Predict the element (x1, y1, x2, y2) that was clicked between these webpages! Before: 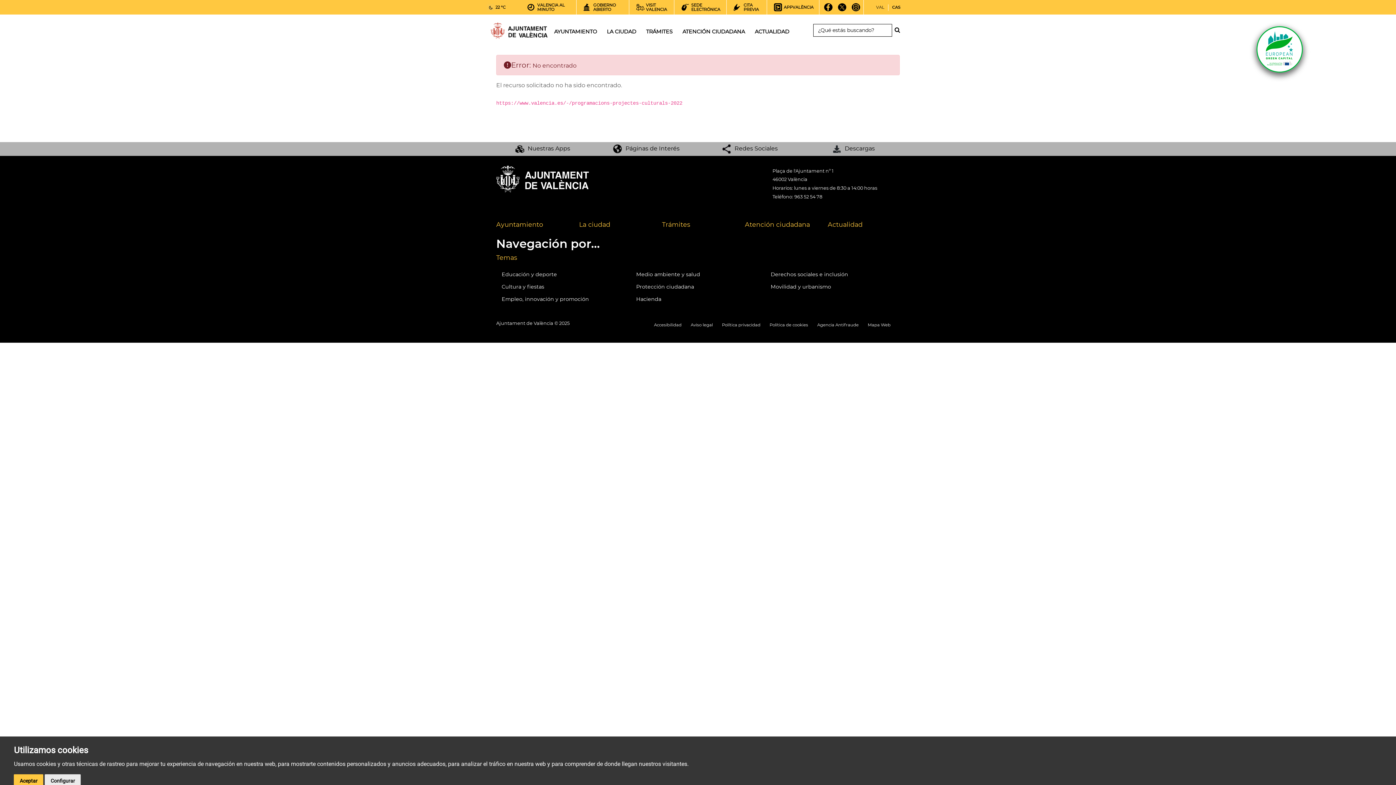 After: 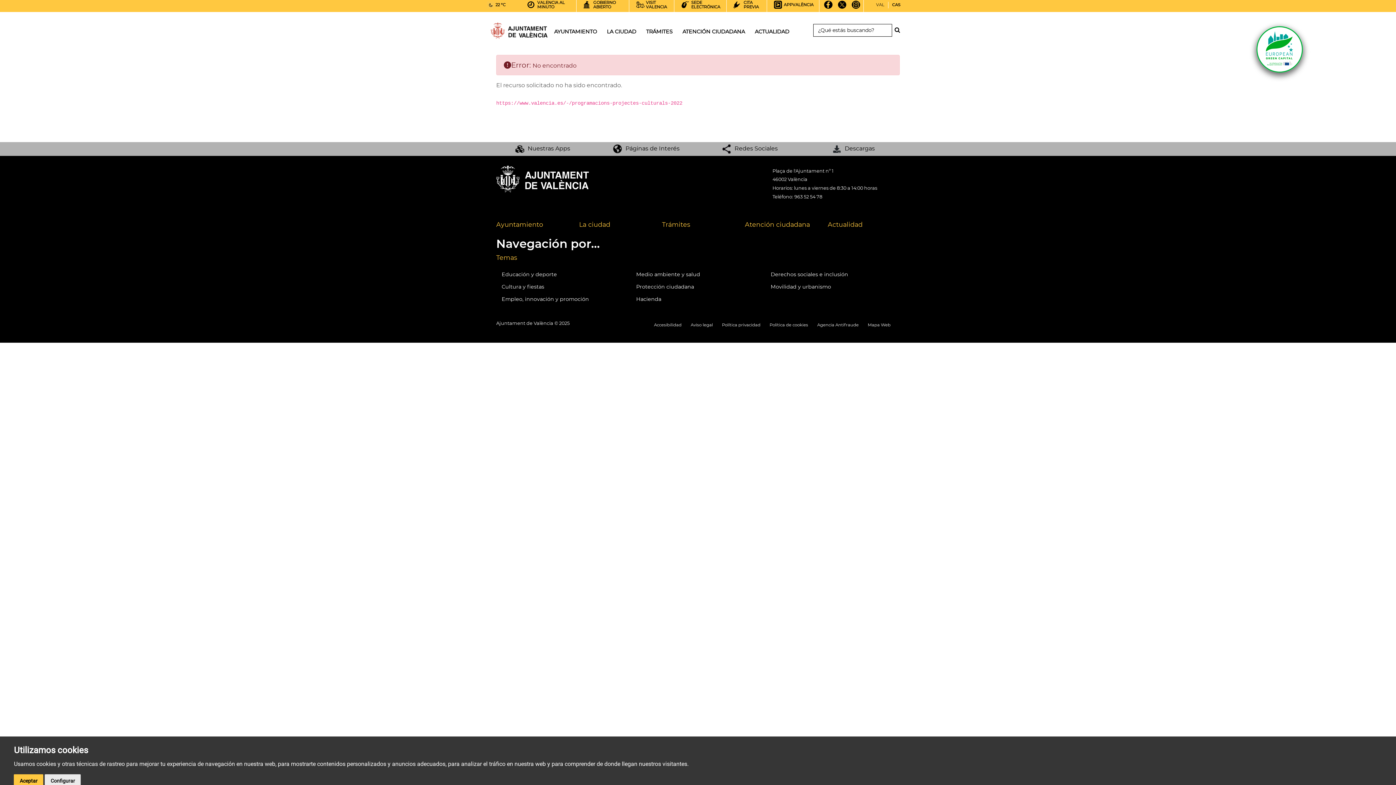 Action: bbox: (823, 2, 833, 17) label: FACEBOOK